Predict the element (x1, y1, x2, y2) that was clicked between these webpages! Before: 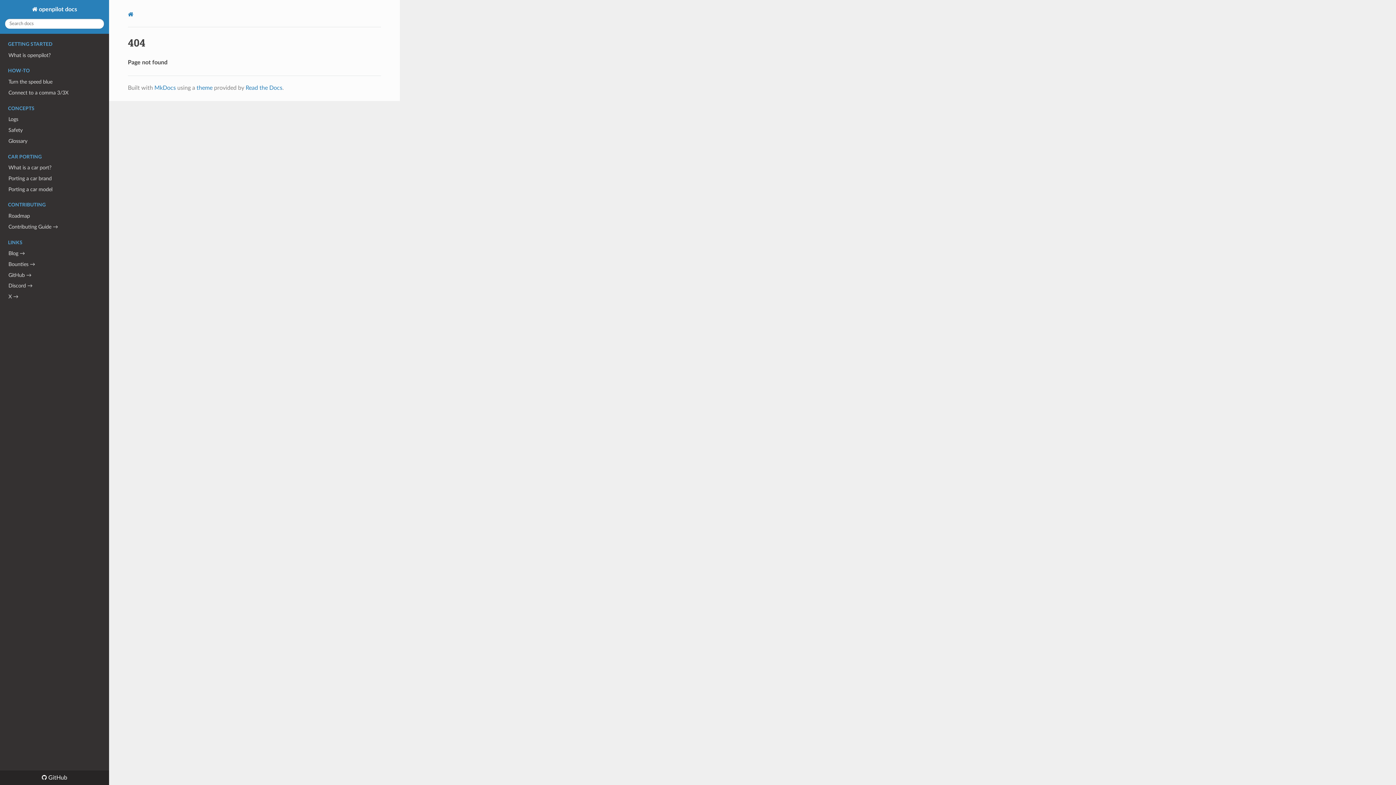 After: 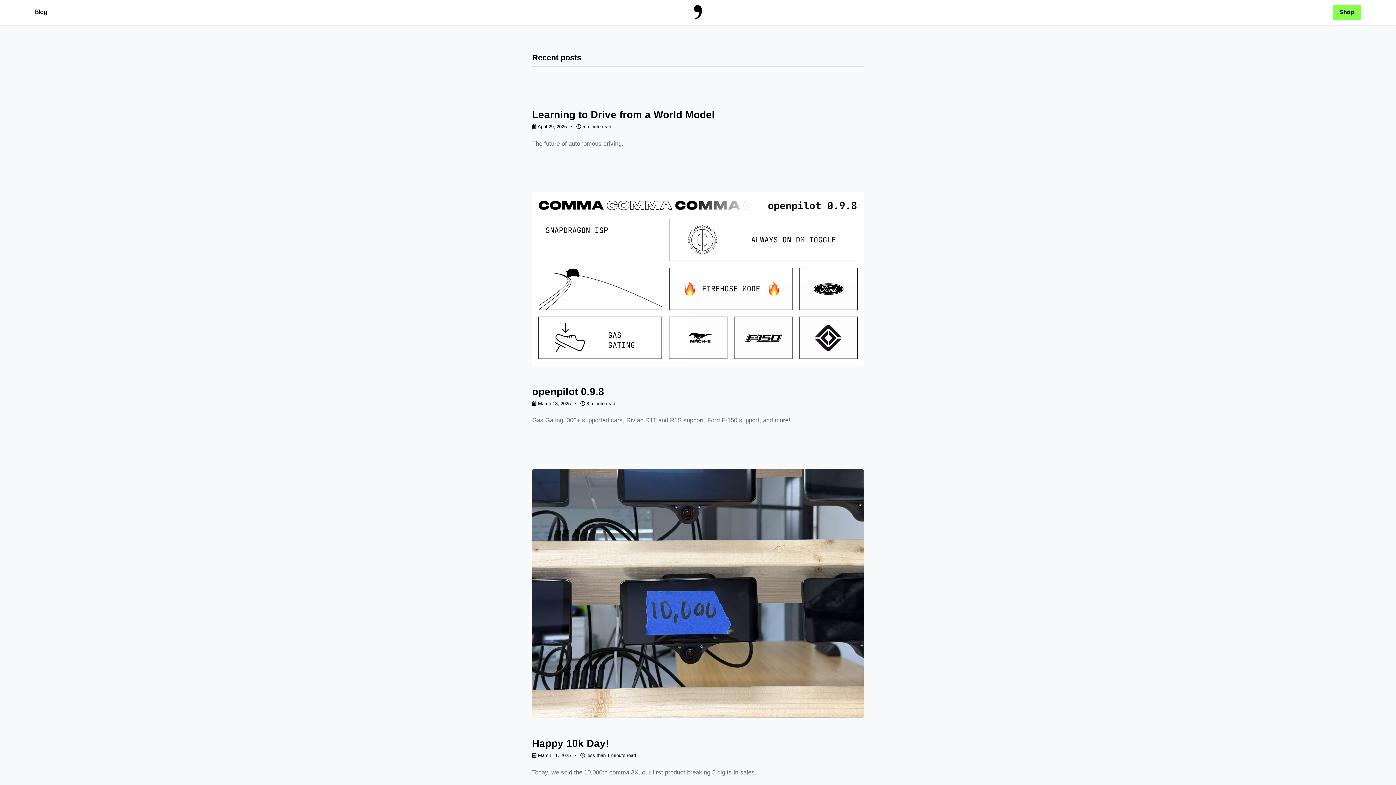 Action: label: Blog → bbox: (0, 248, 109, 259)